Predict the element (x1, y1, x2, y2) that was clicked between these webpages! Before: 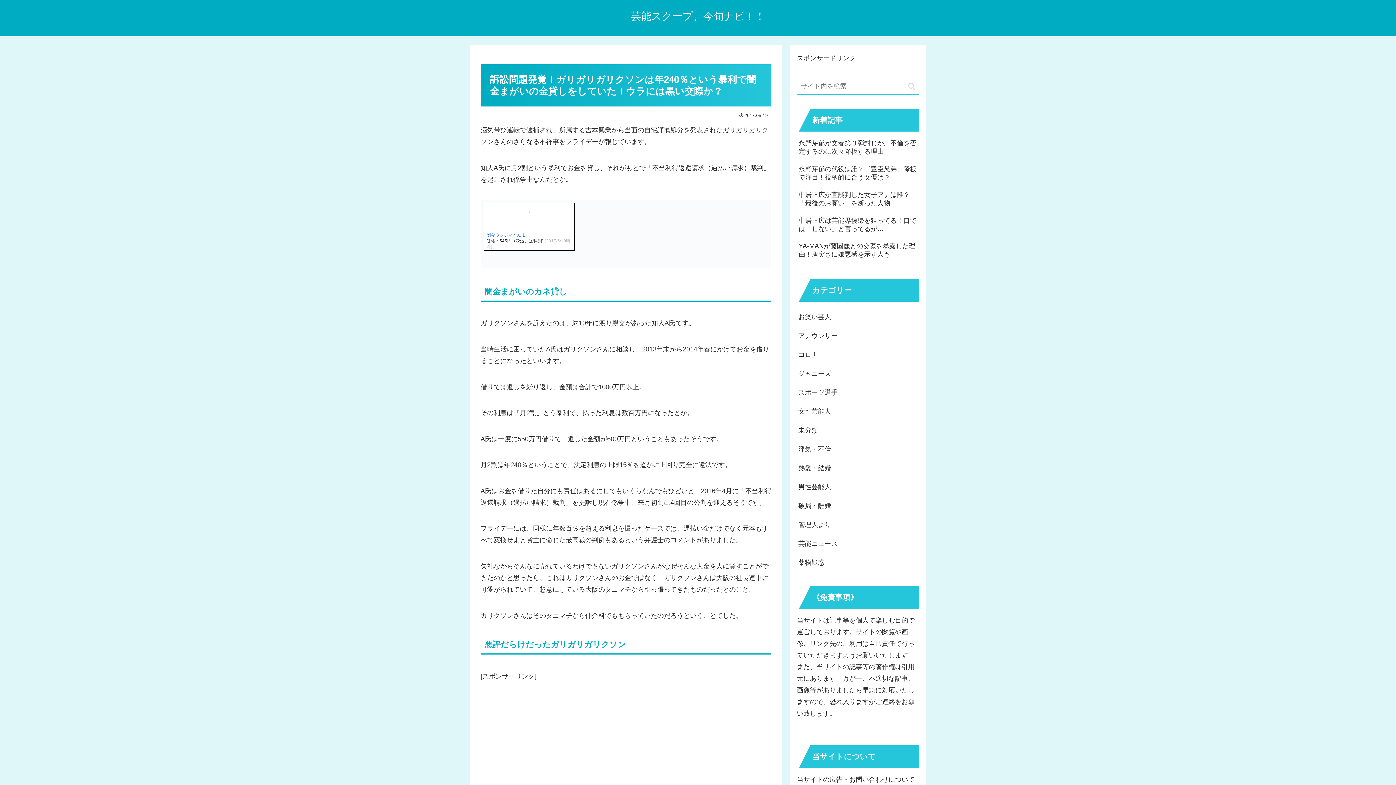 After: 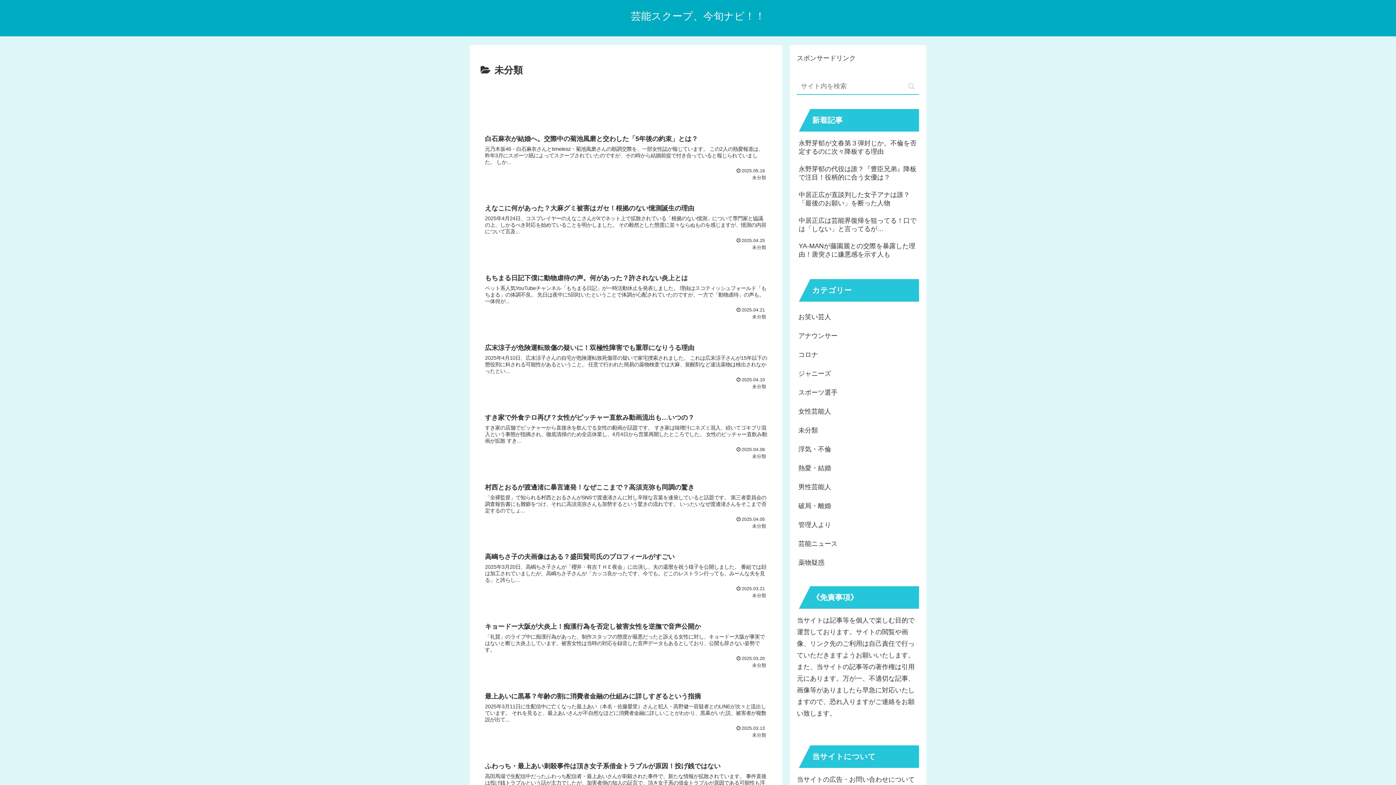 Action: bbox: (797, 421, 919, 439) label: 未分類